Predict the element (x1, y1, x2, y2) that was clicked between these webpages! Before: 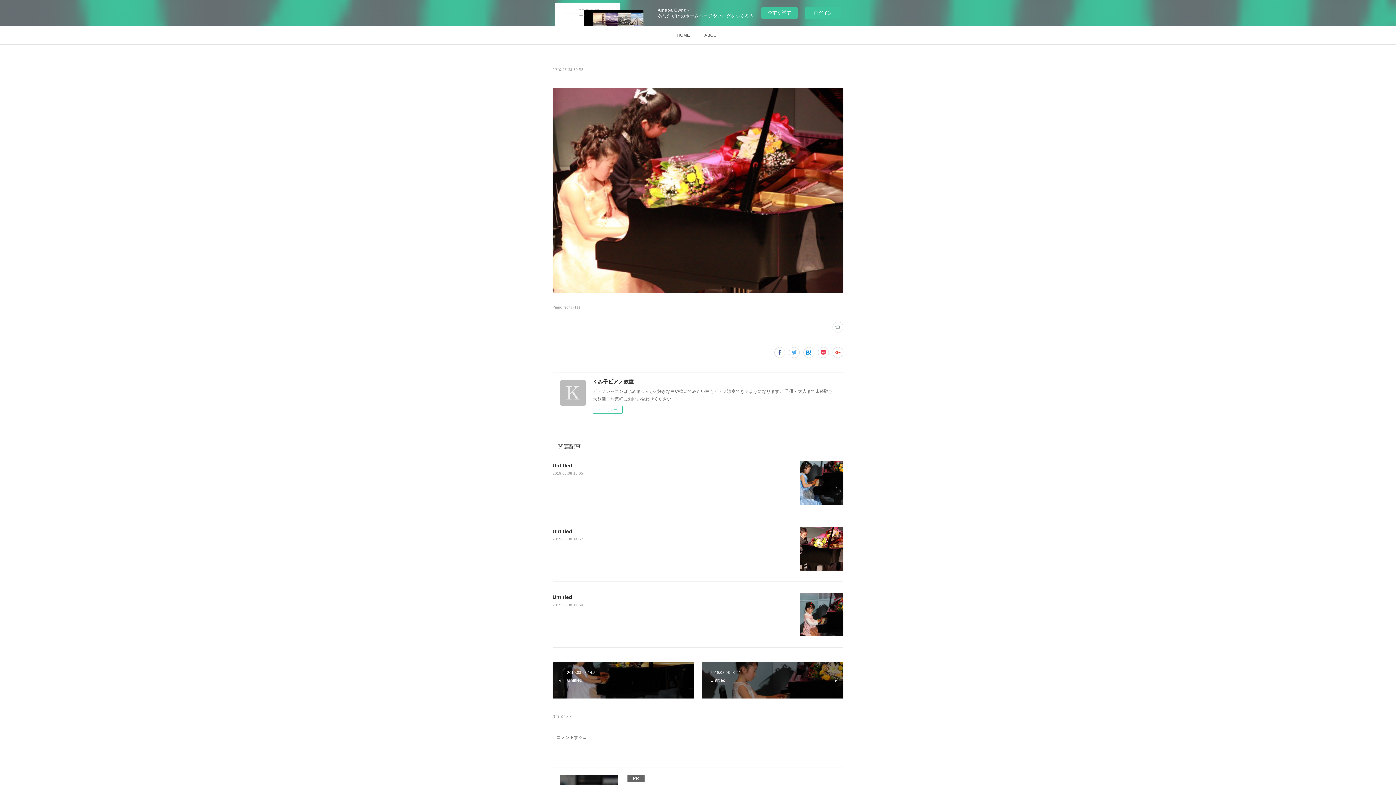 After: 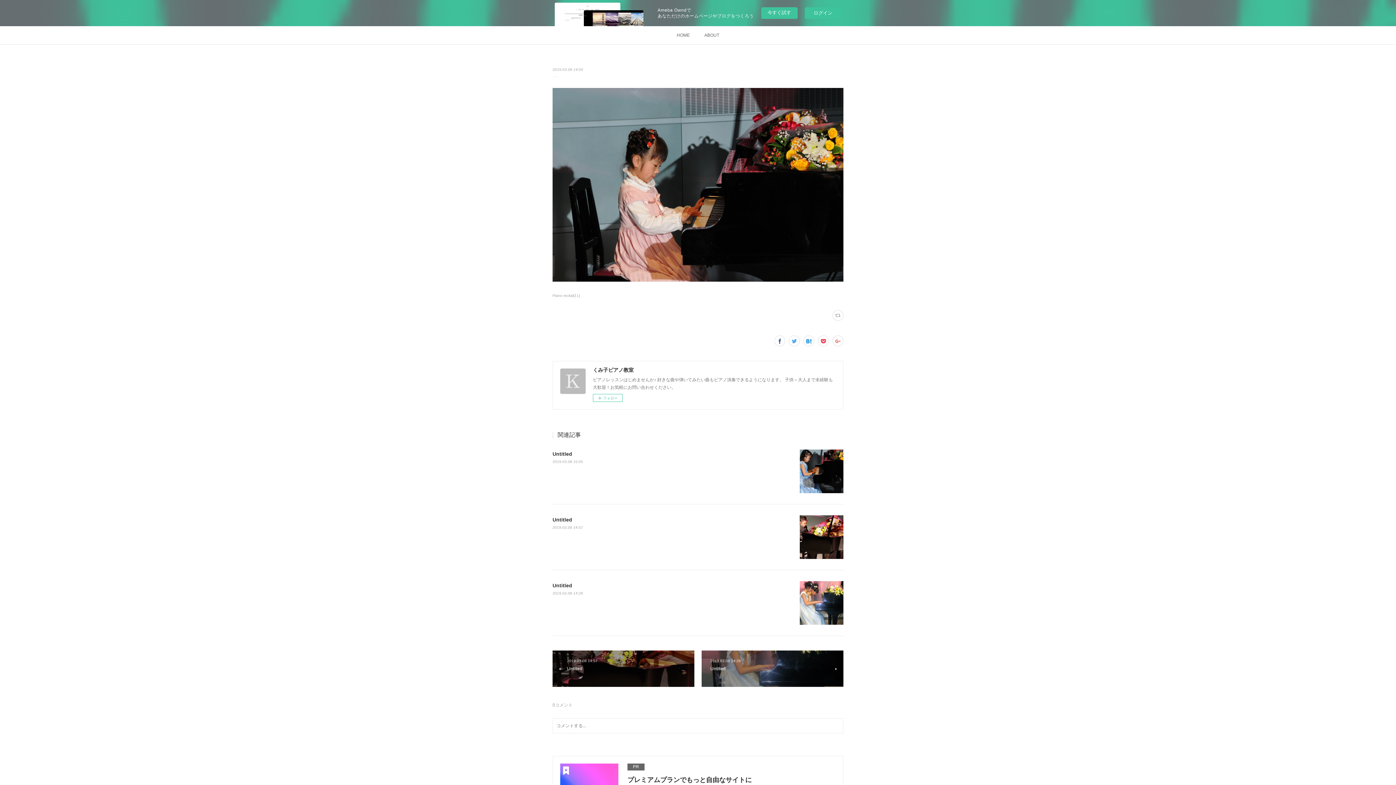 Action: label: Untitled bbox: (552, 594, 572, 600)